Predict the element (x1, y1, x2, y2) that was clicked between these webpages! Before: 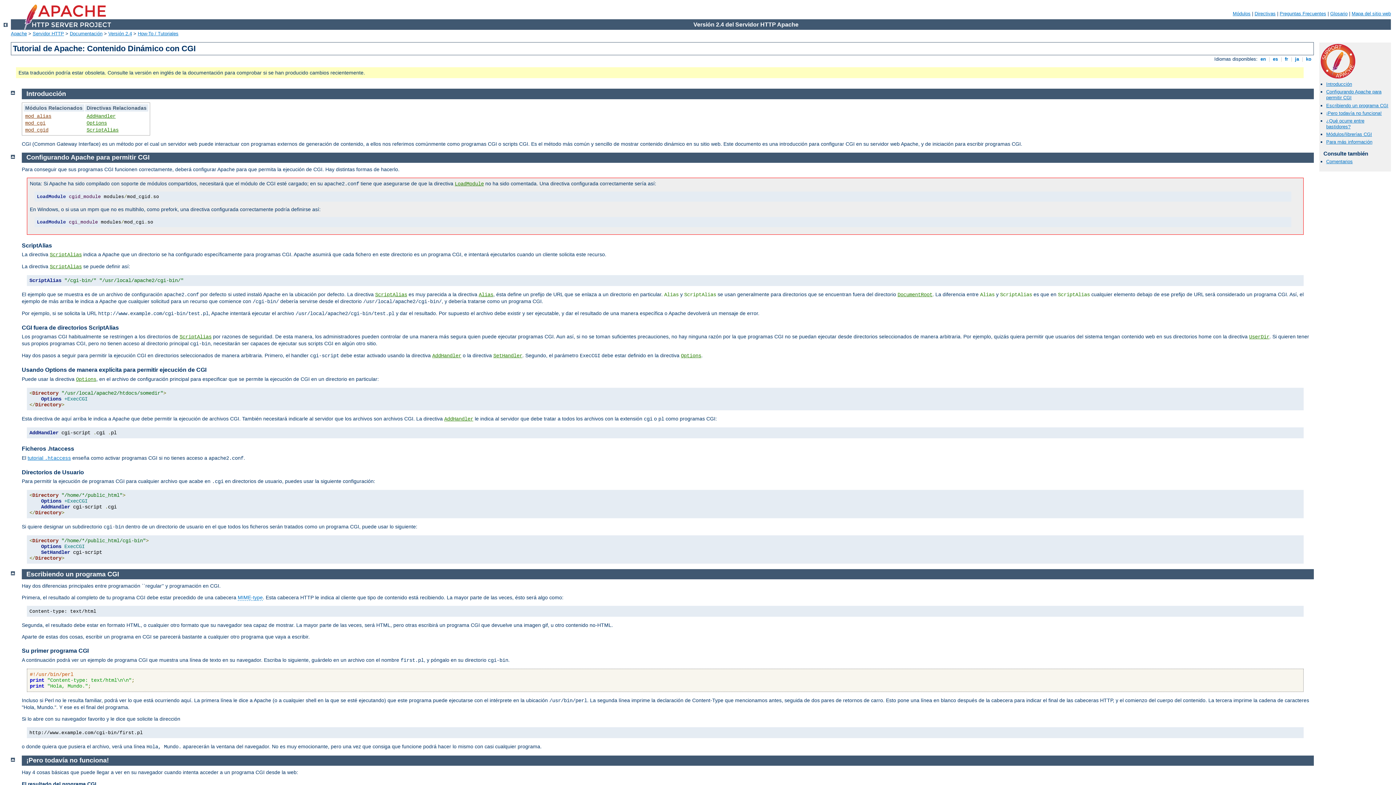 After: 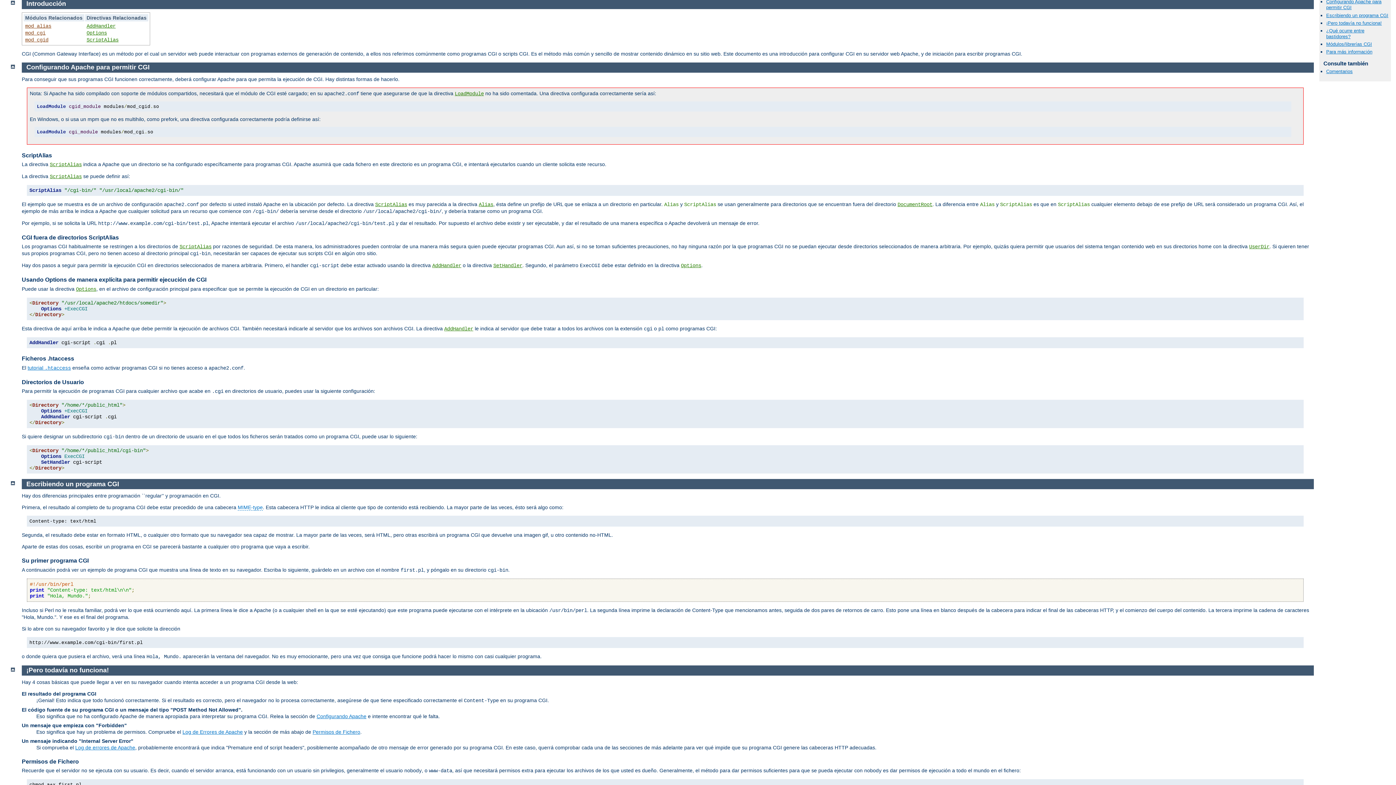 Action: bbox: (1326, 81, 1352, 86) label: Introducción